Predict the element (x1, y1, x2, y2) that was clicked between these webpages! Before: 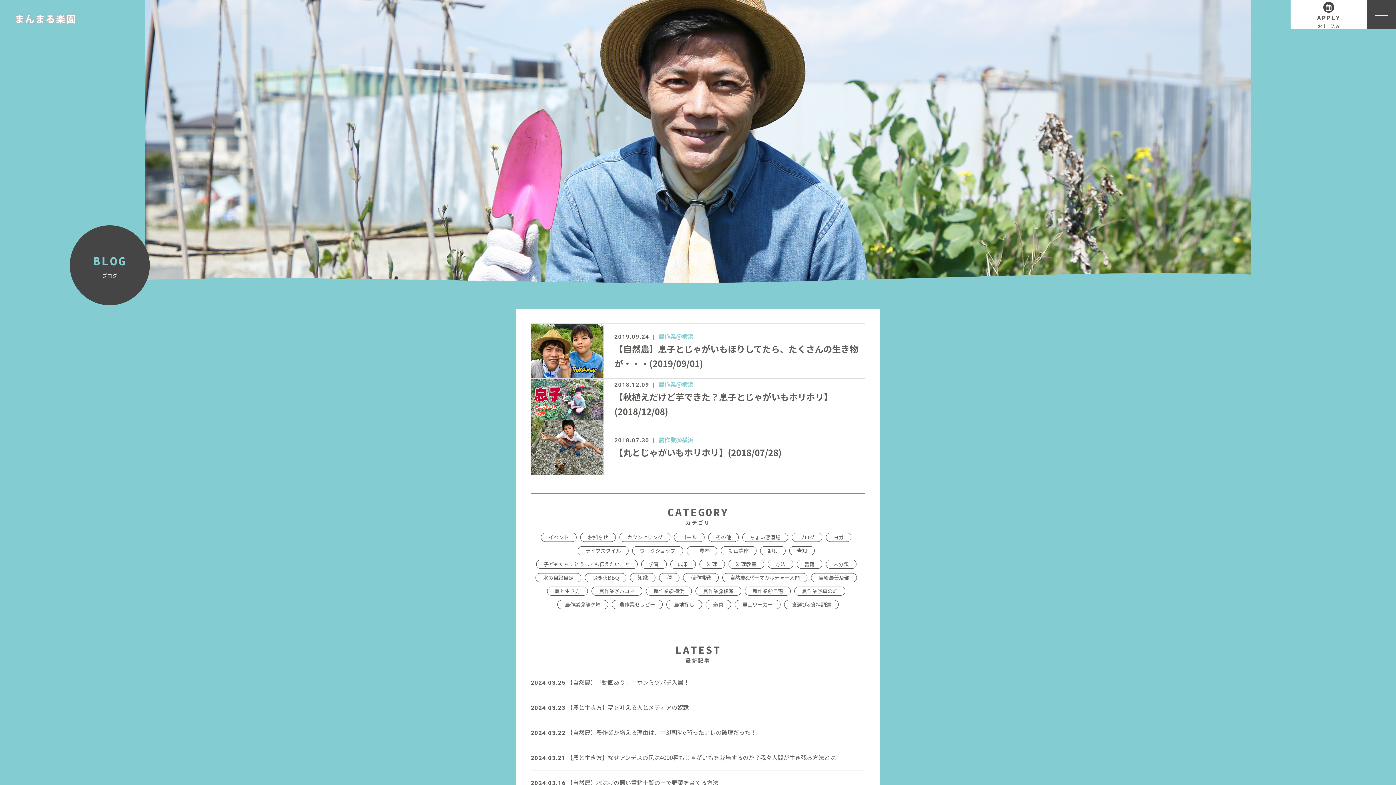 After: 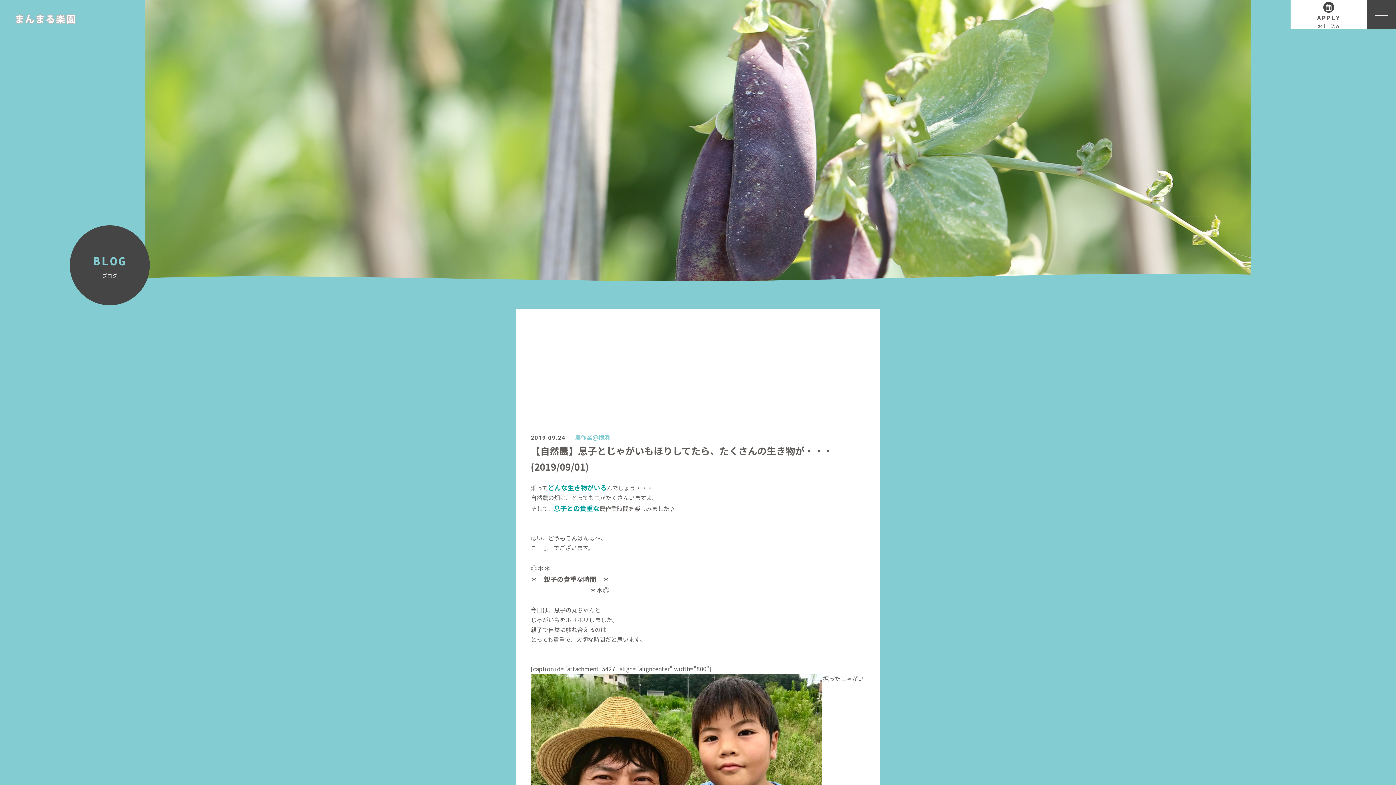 Action: bbox: (530, 324, 603, 333)